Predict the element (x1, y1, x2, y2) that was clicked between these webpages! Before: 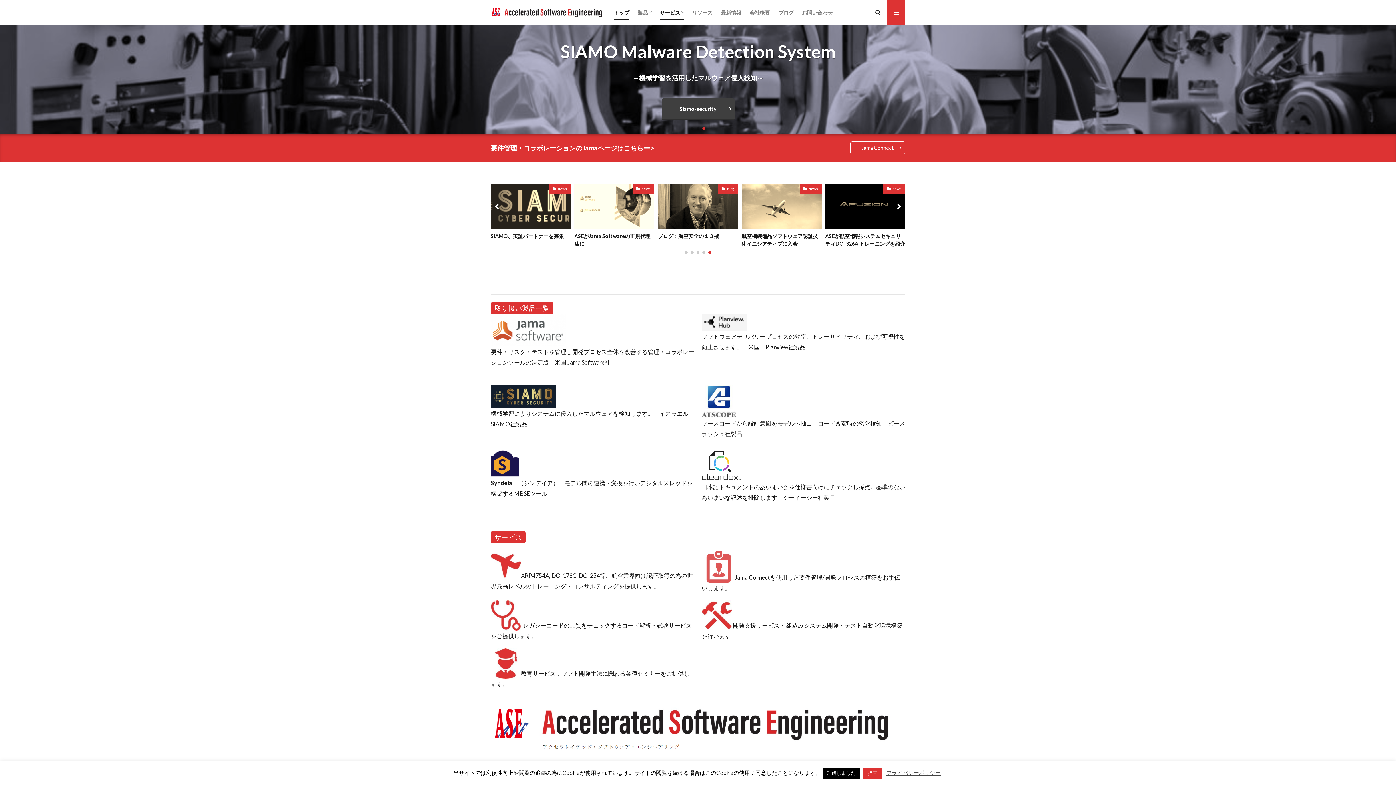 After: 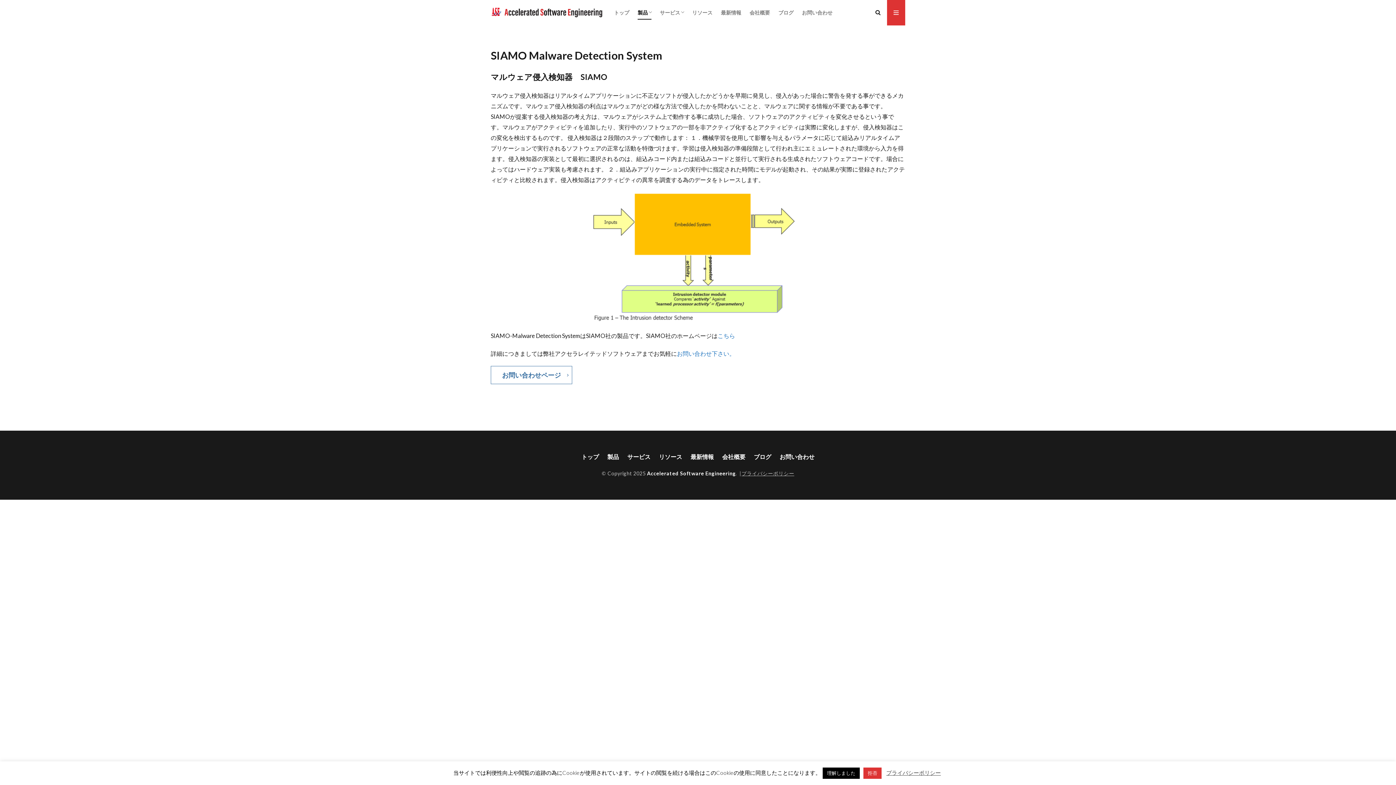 Action: bbox: (490, 399, 556, 406)